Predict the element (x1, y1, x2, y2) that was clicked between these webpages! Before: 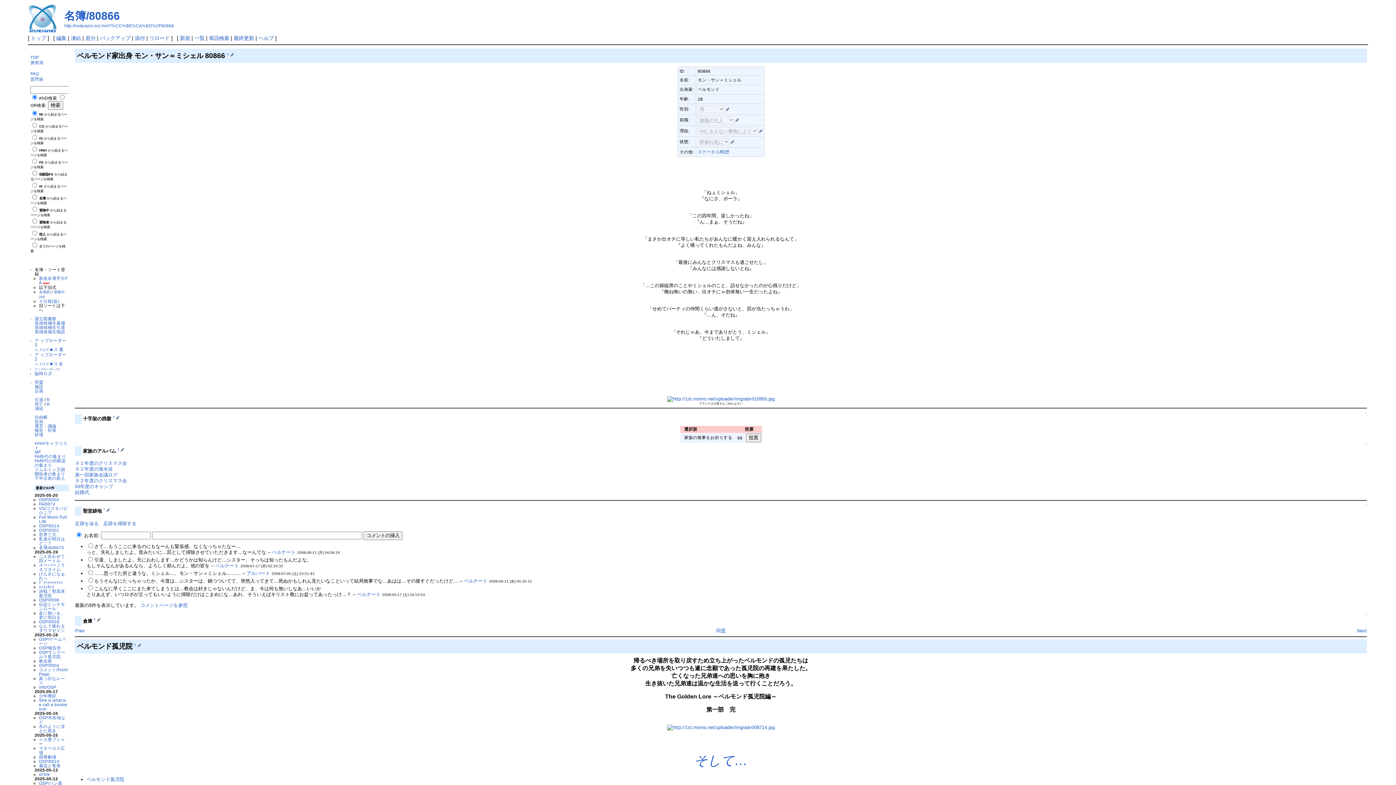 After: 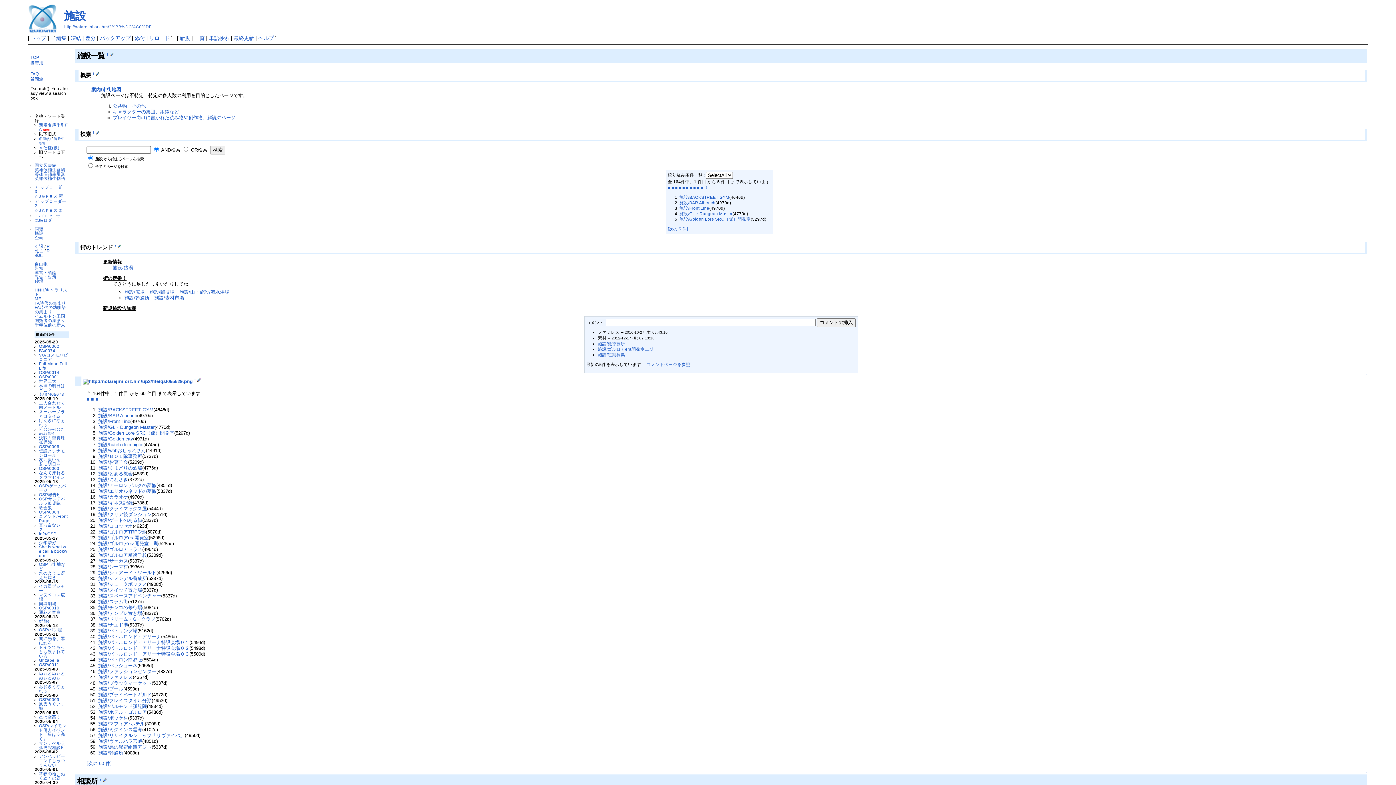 Action: label: 施設 bbox: (34, 384, 43, 389)